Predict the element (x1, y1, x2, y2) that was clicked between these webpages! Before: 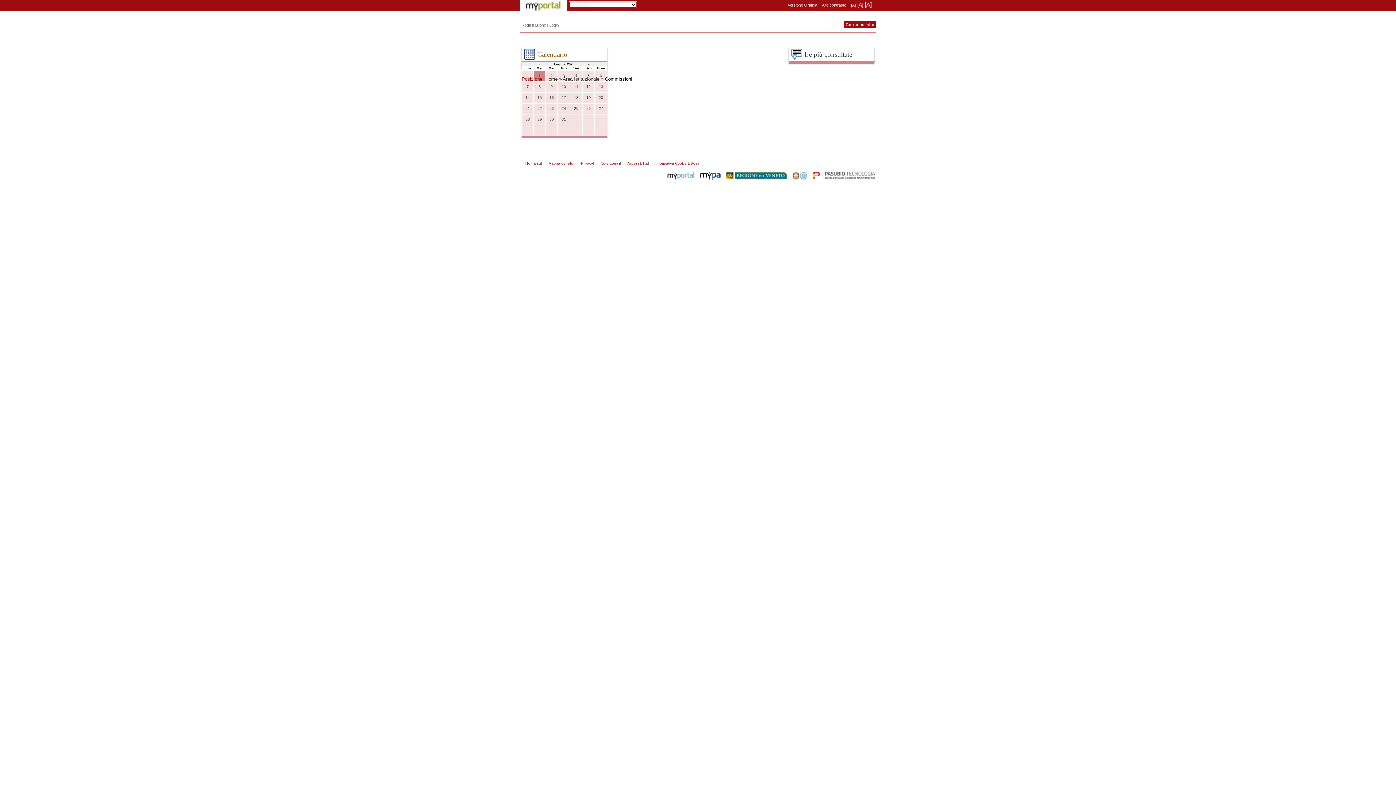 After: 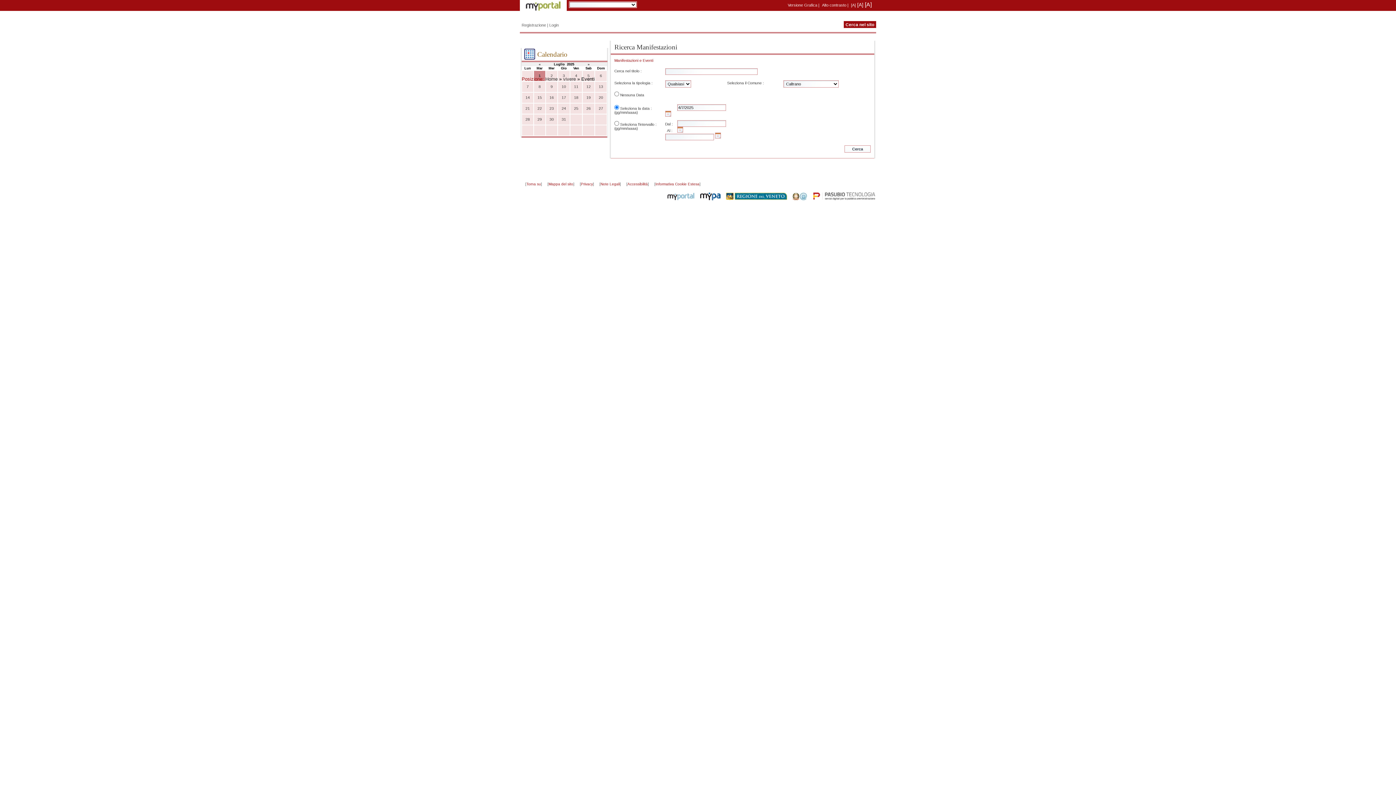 Action: label: 4 bbox: (570, 73, 582, 77)